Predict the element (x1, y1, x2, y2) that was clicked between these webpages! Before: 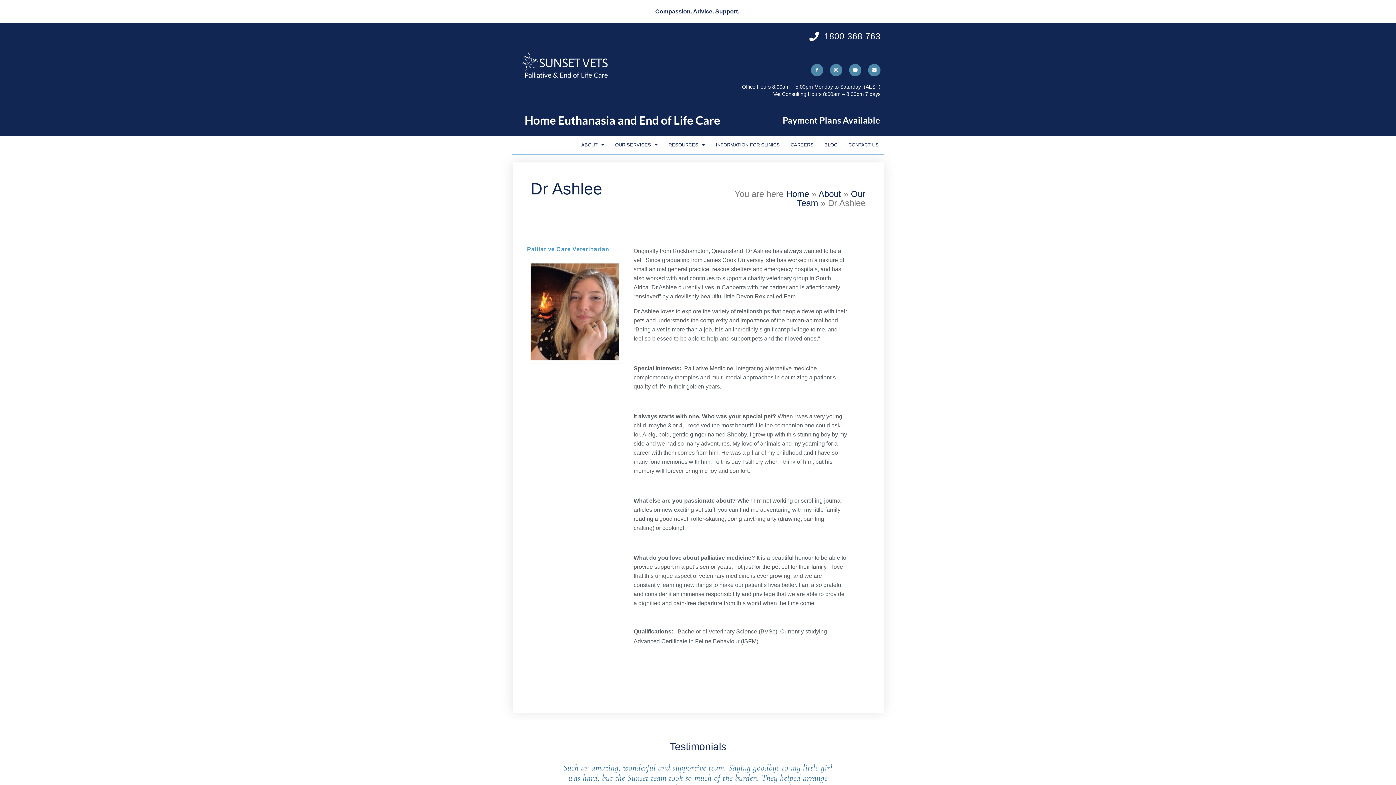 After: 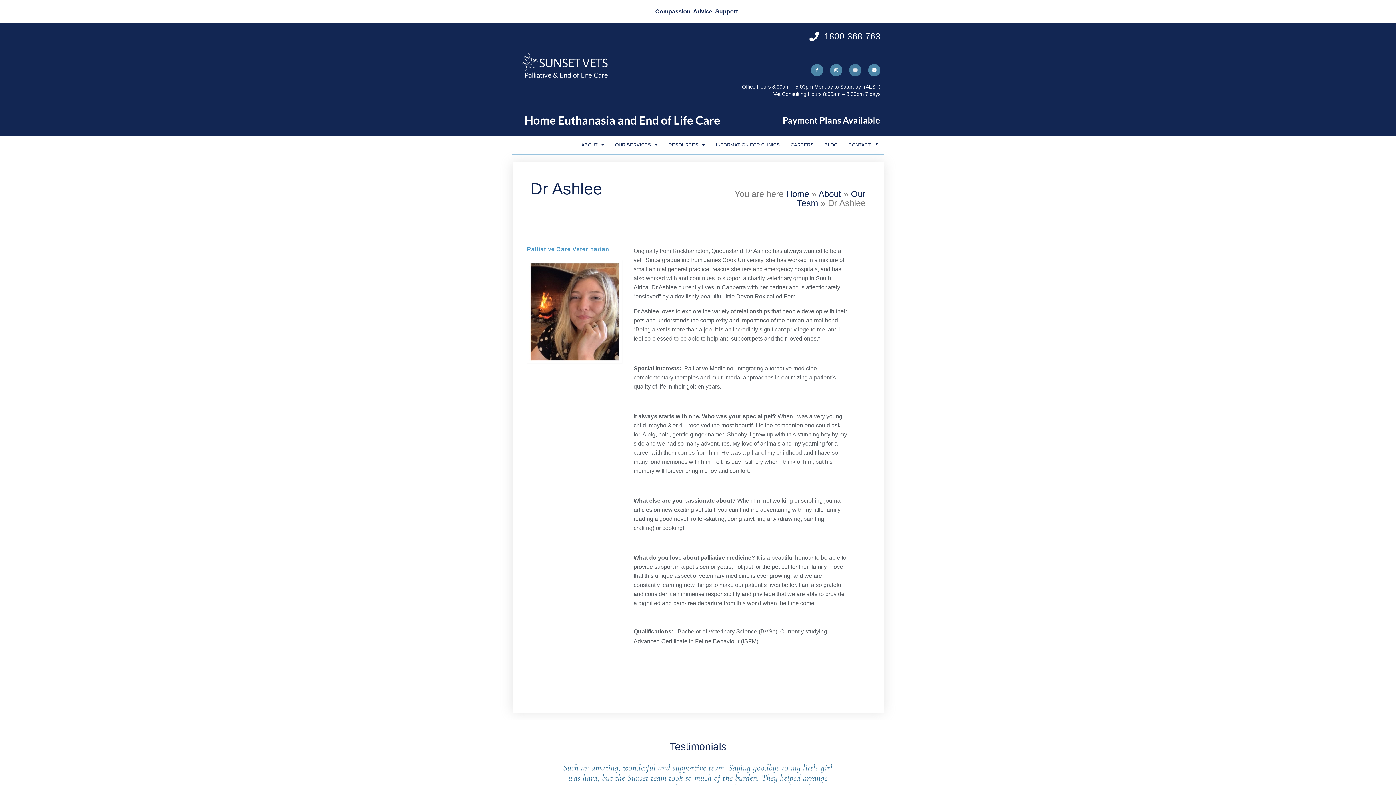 Action: label: Youtube bbox: (849, 64, 861, 76)